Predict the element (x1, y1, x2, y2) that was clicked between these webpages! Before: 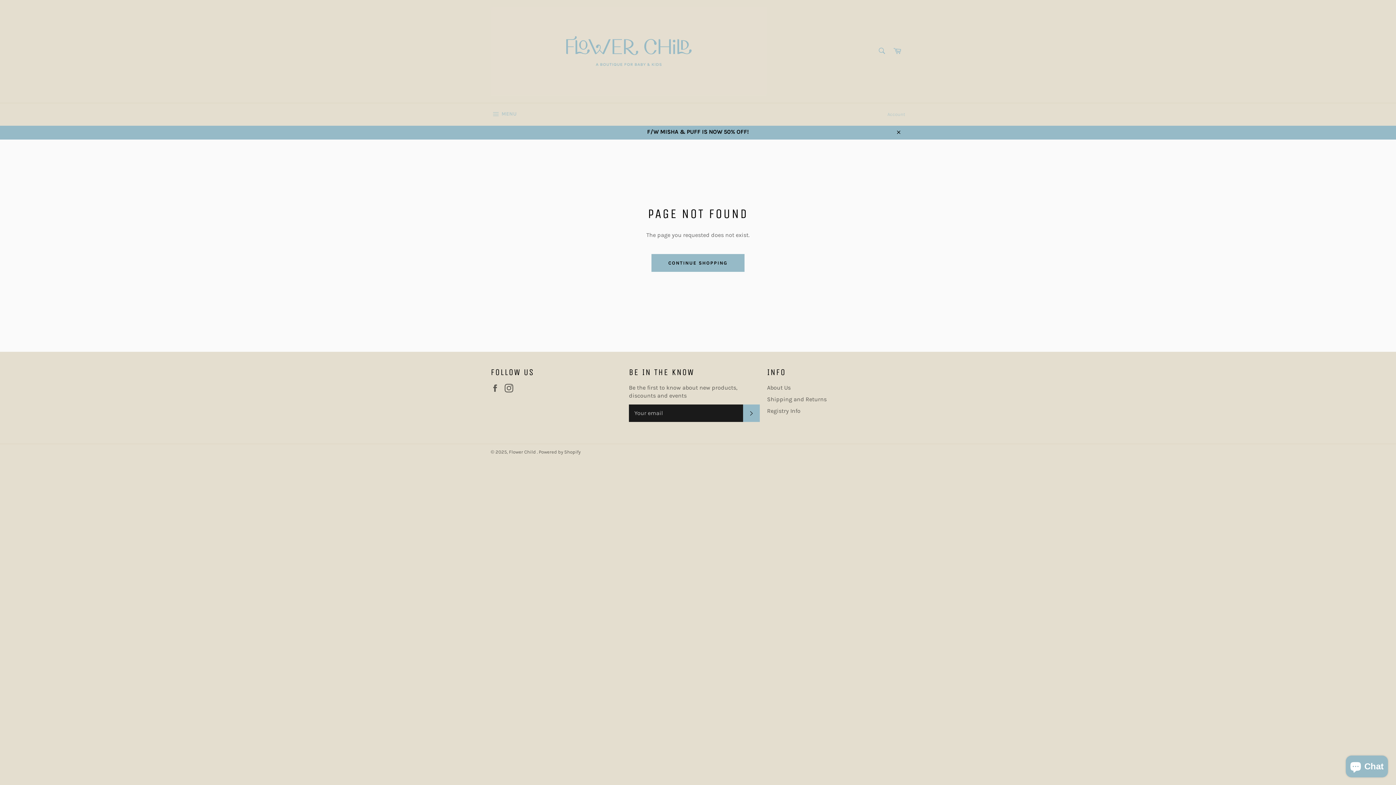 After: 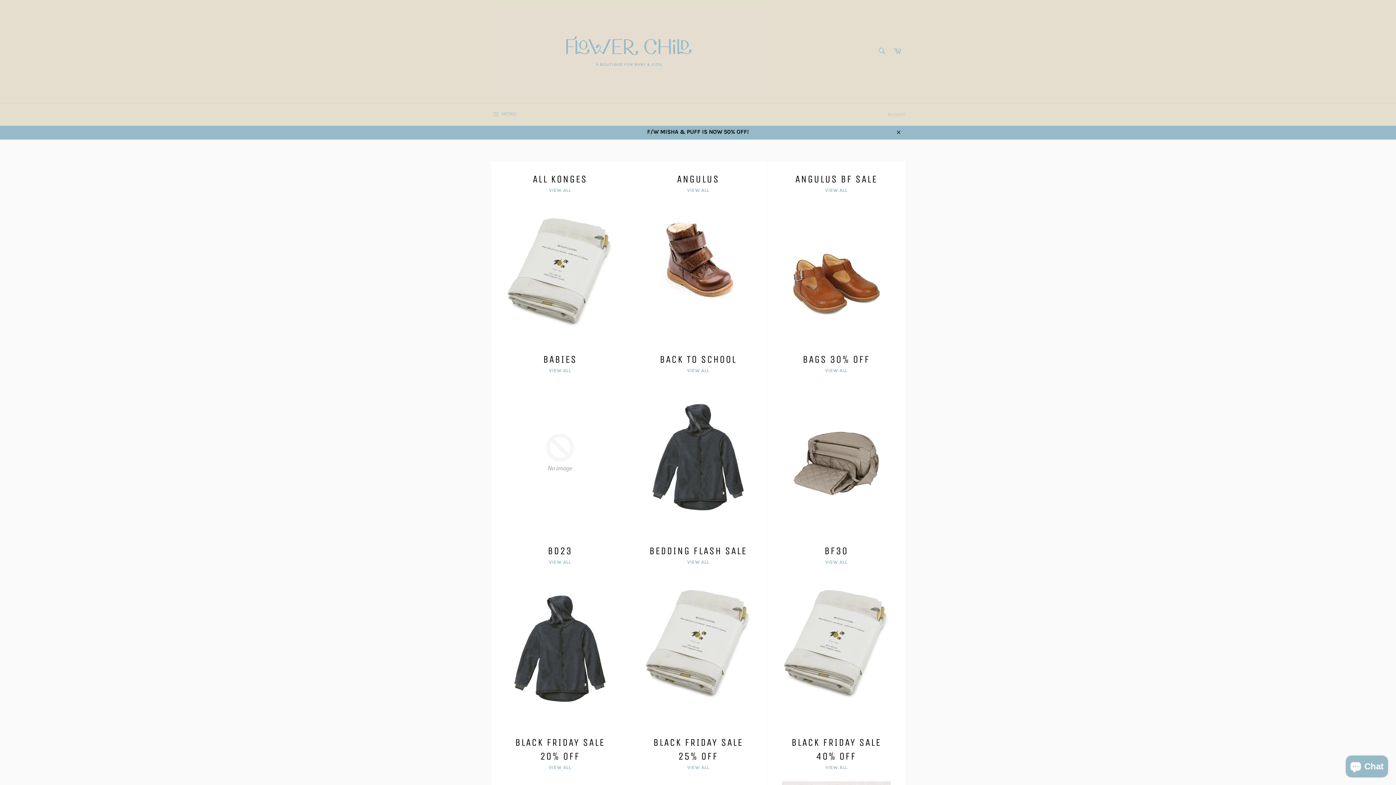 Action: bbox: (483, 124, 912, 139) label: F/W MISHA & PUFF IS NOW 50% OFF!